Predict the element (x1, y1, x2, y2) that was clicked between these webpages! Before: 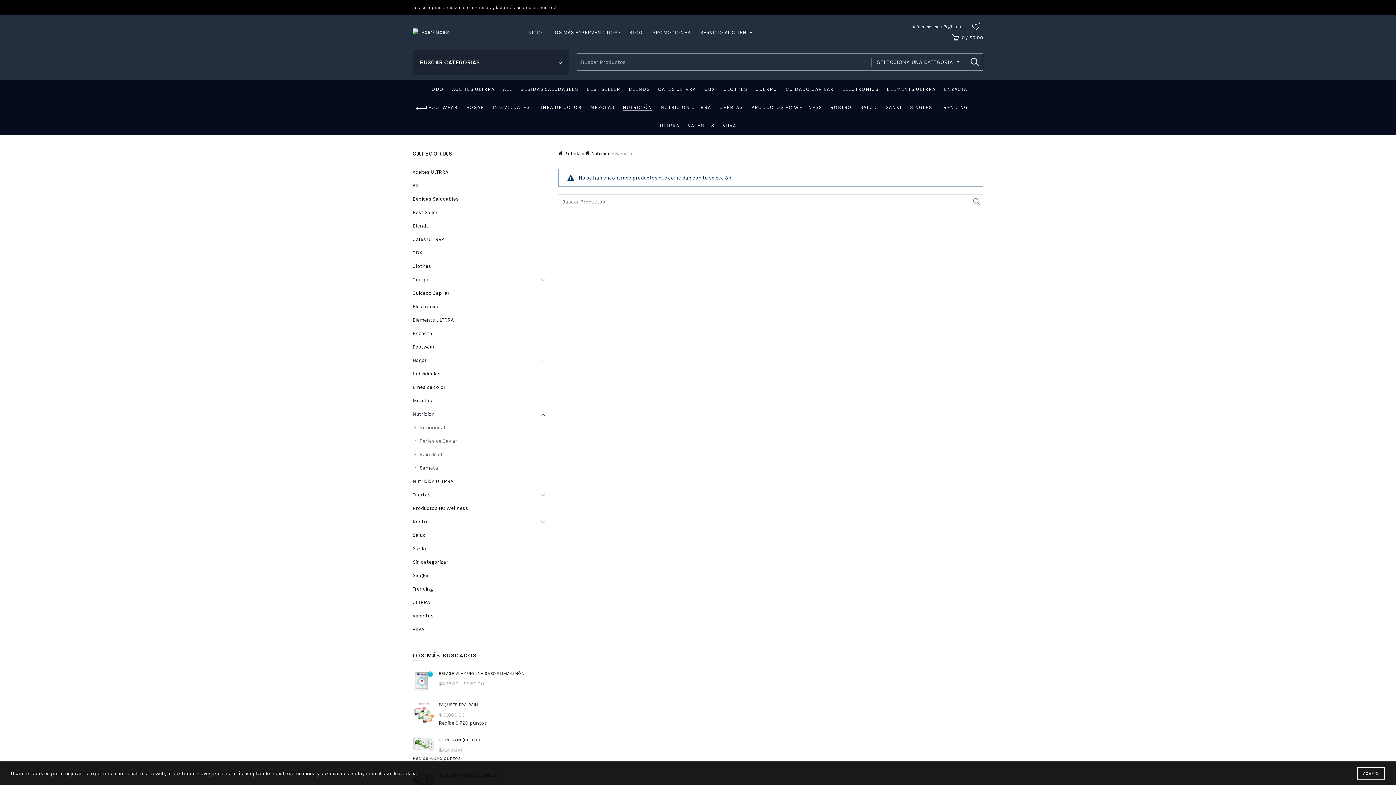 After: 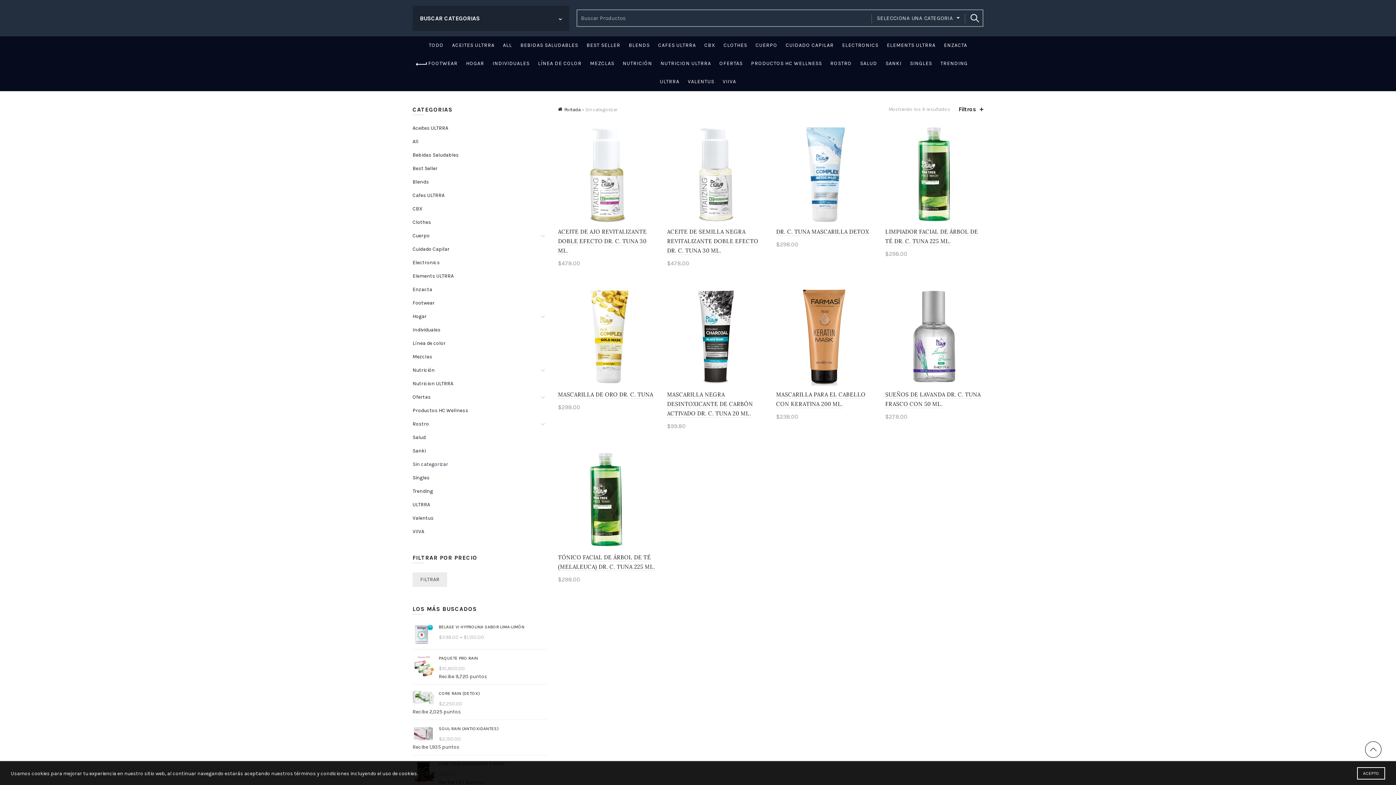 Action: bbox: (412, 559, 448, 565) label: Sin categorizar